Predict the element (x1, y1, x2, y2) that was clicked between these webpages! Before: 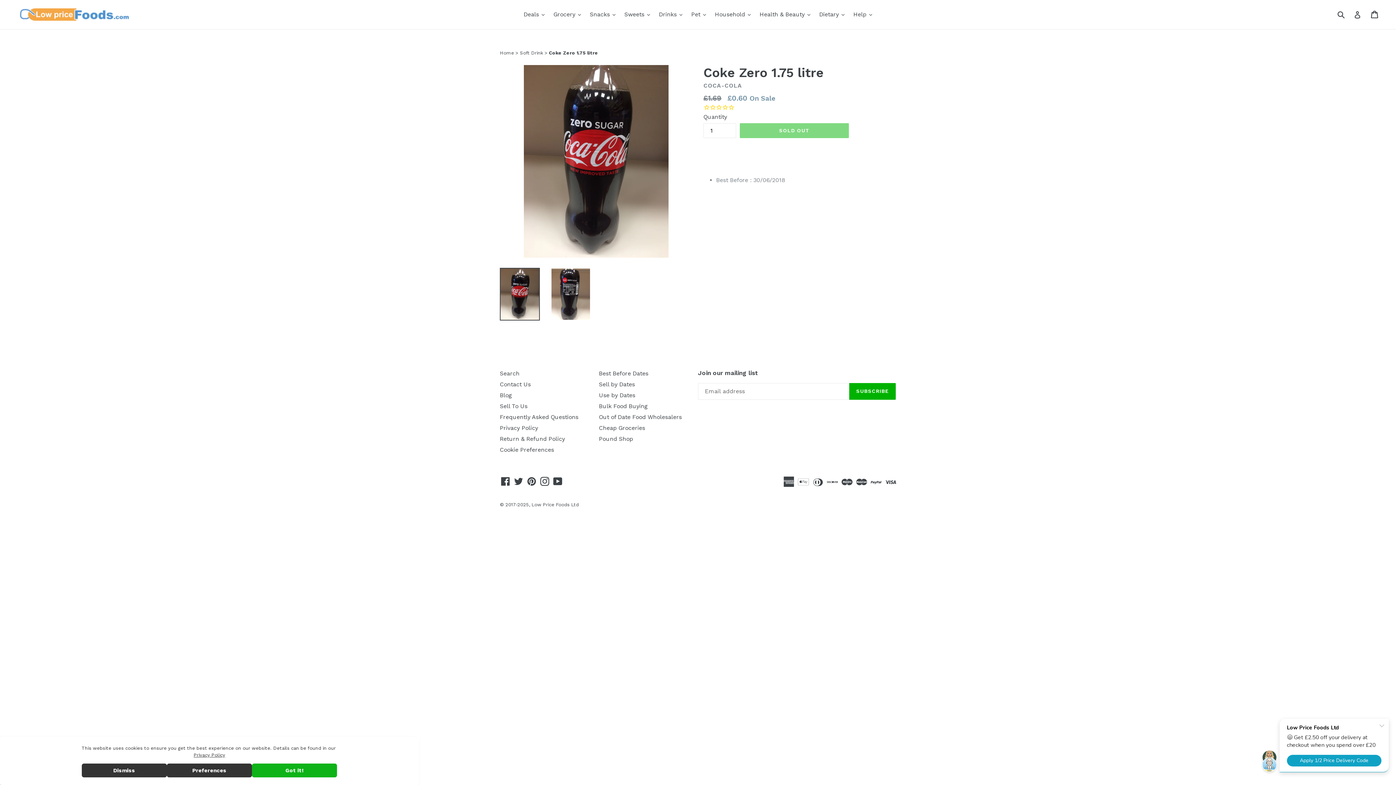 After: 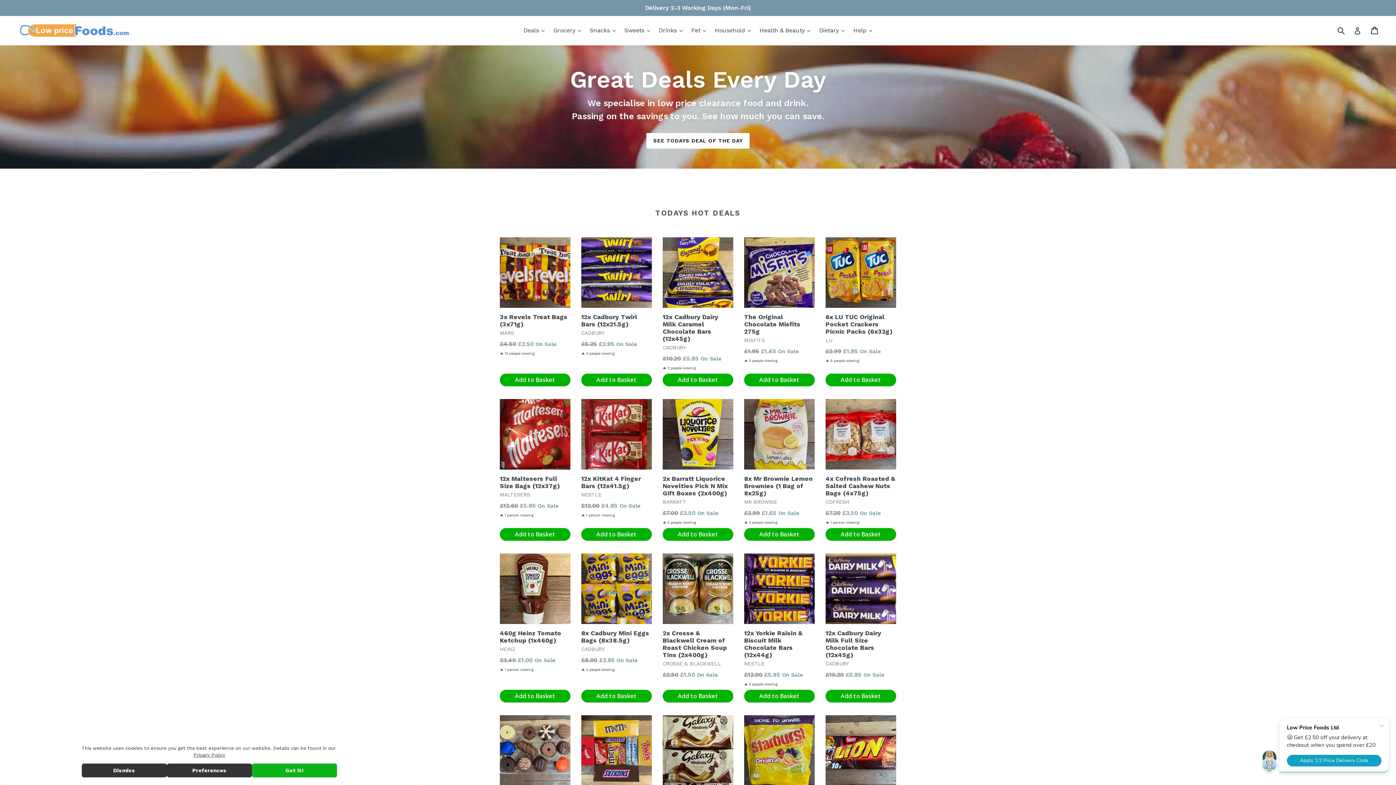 Action: bbox: (500, 50, 514, 55) label: Home